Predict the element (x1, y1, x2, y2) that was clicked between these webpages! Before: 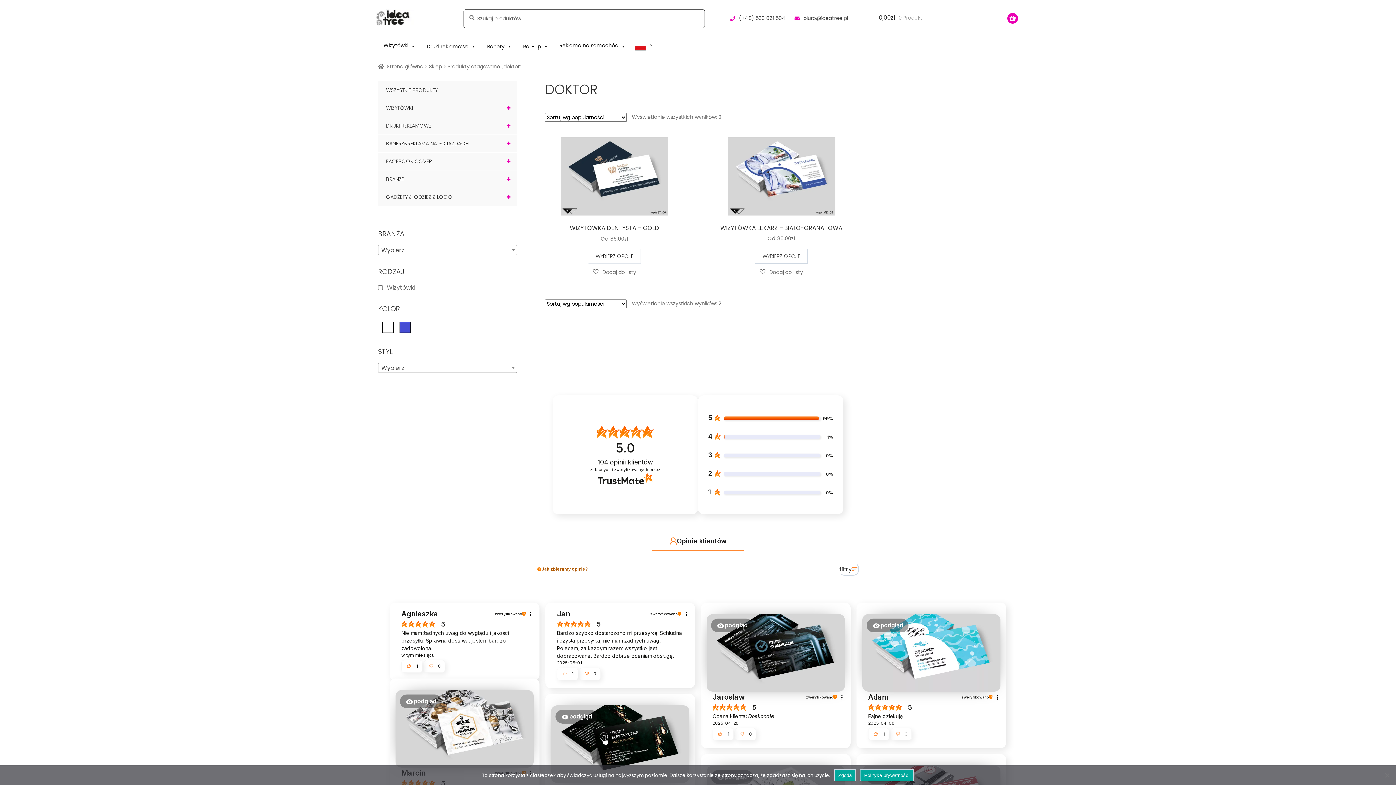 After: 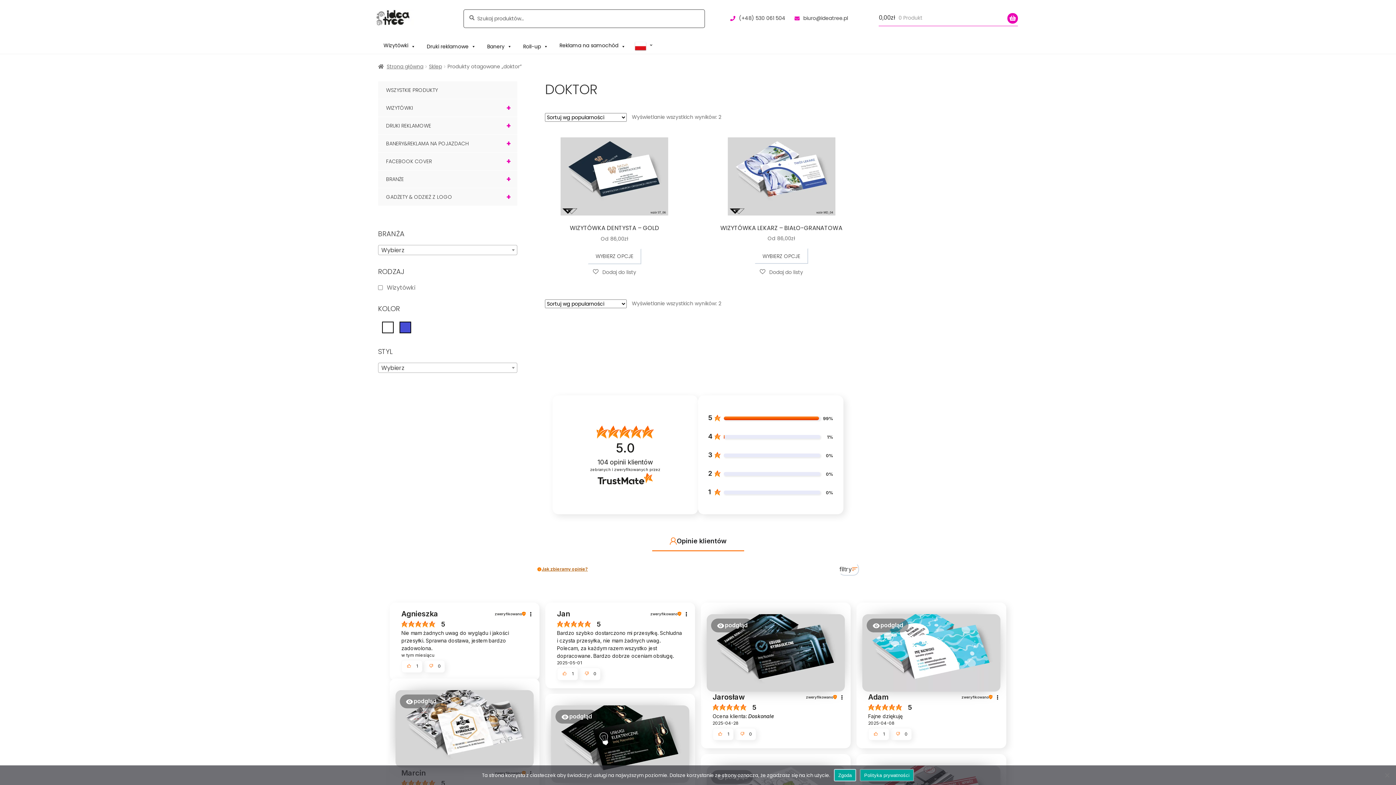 Action: bbox: (860, 769, 914, 781) label: Polityka prywatności